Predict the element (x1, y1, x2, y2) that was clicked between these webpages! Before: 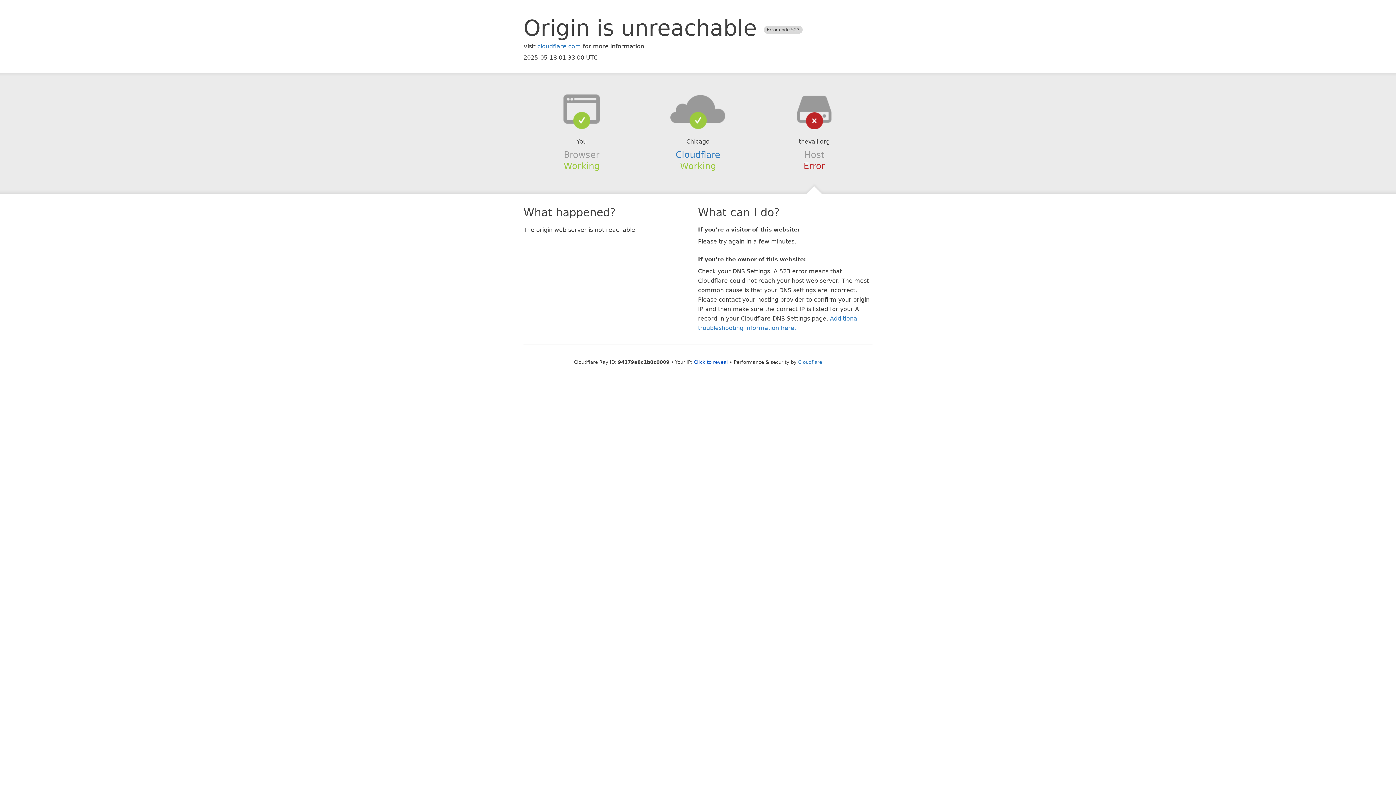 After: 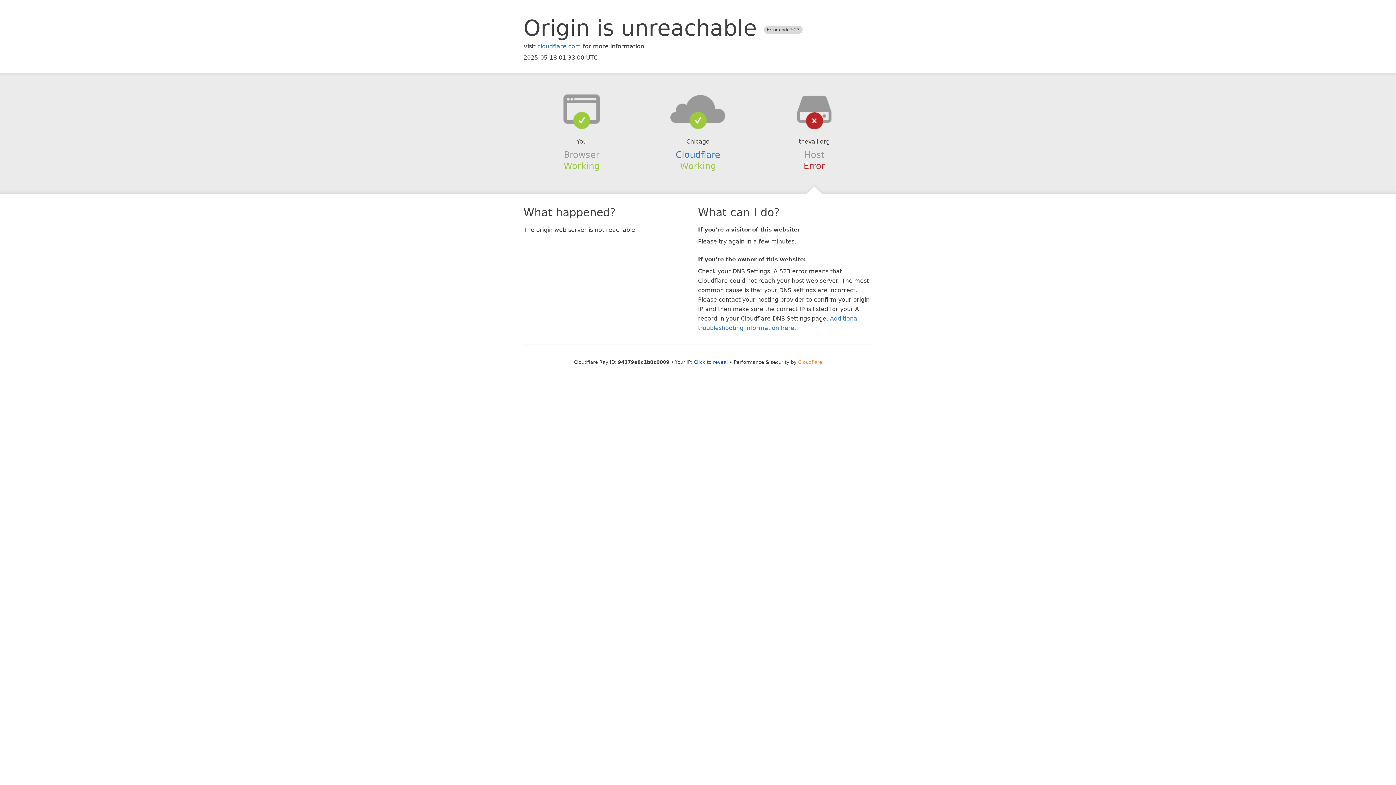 Action: label: Cloudflare bbox: (798, 359, 822, 364)